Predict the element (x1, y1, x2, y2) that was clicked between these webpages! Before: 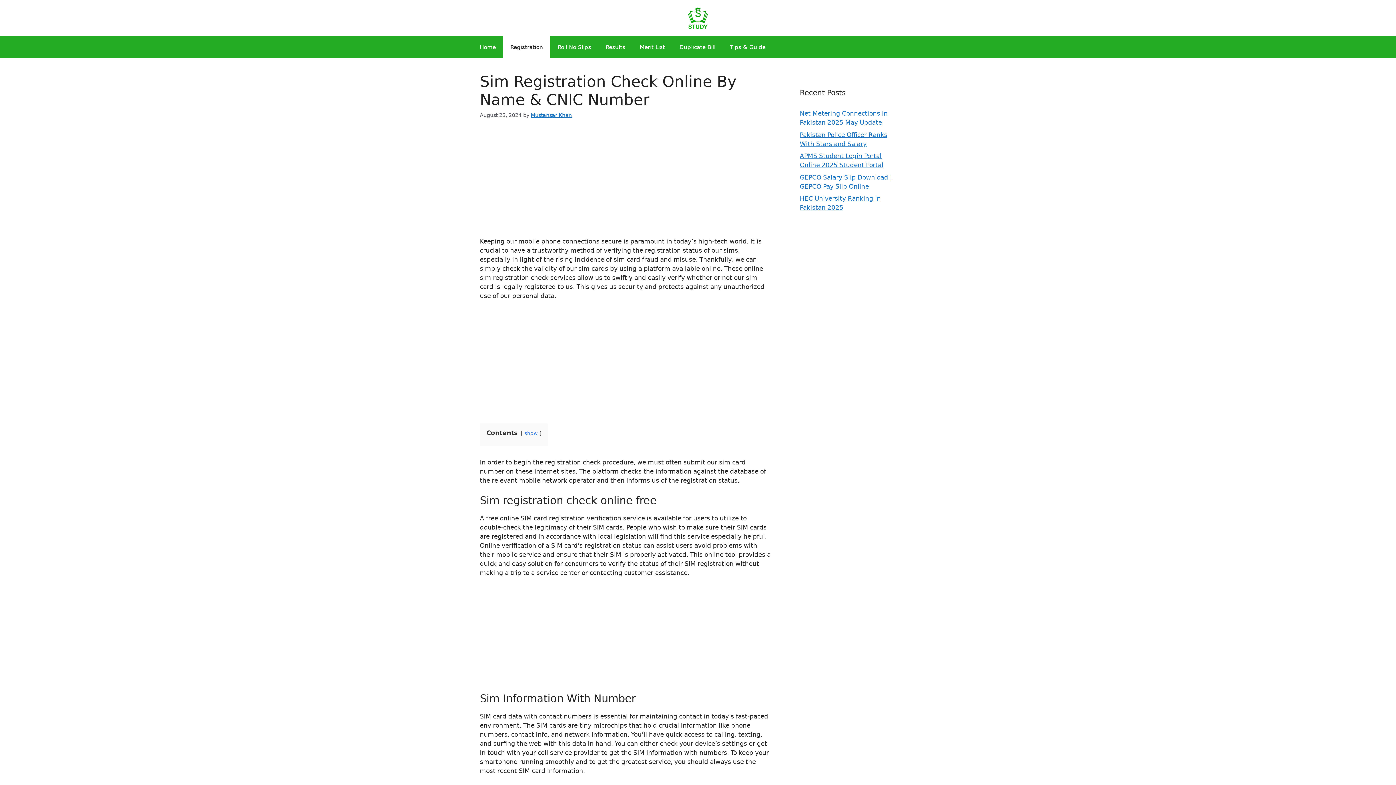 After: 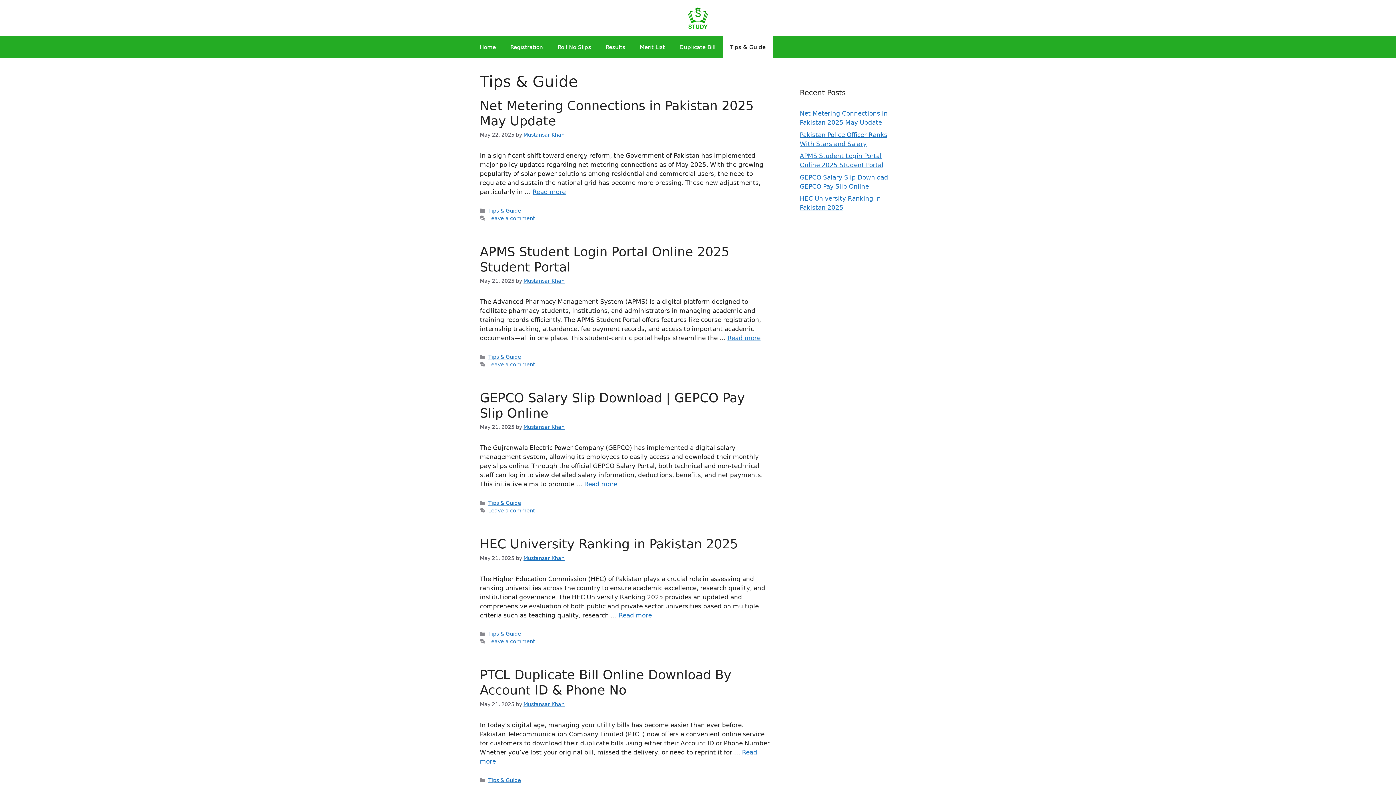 Action: bbox: (722, 36, 773, 58) label: Tips & Guide